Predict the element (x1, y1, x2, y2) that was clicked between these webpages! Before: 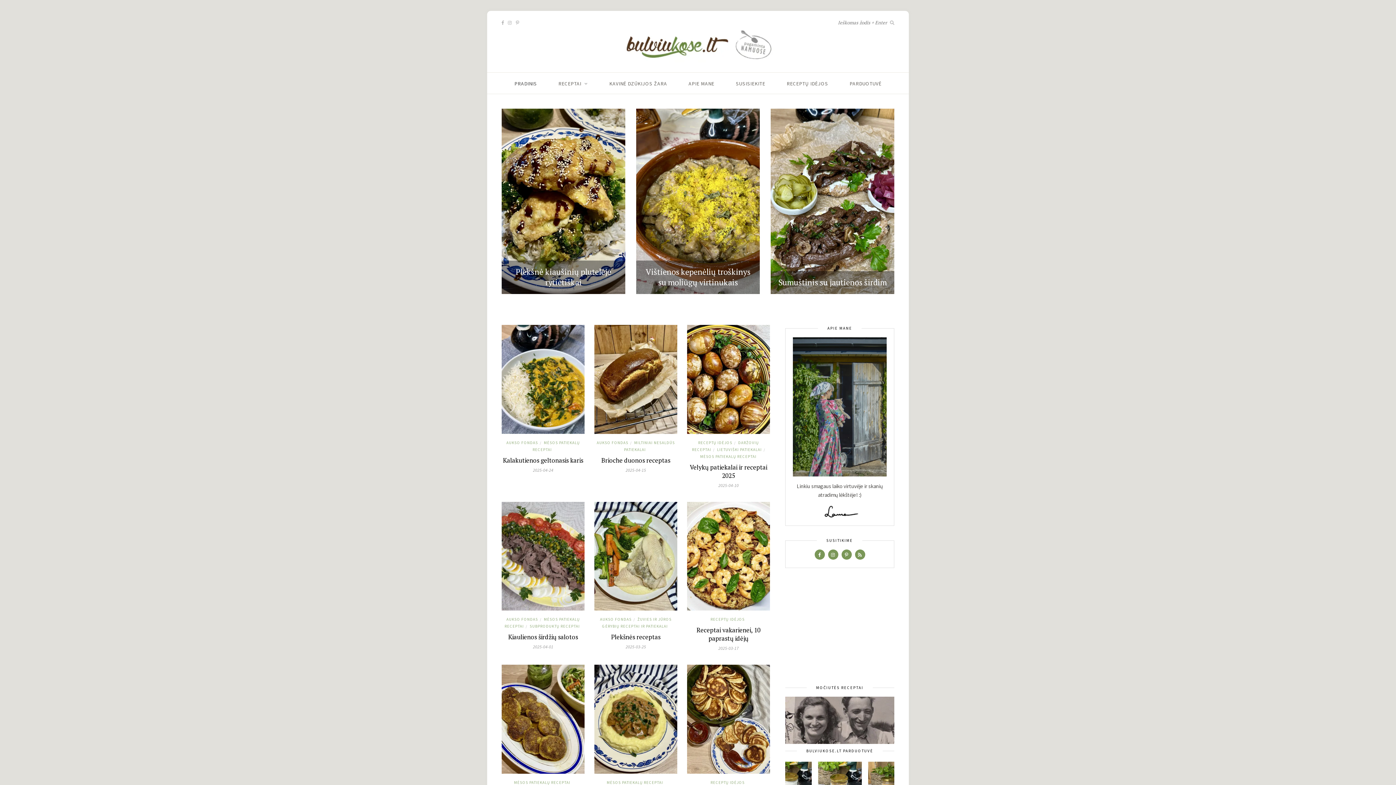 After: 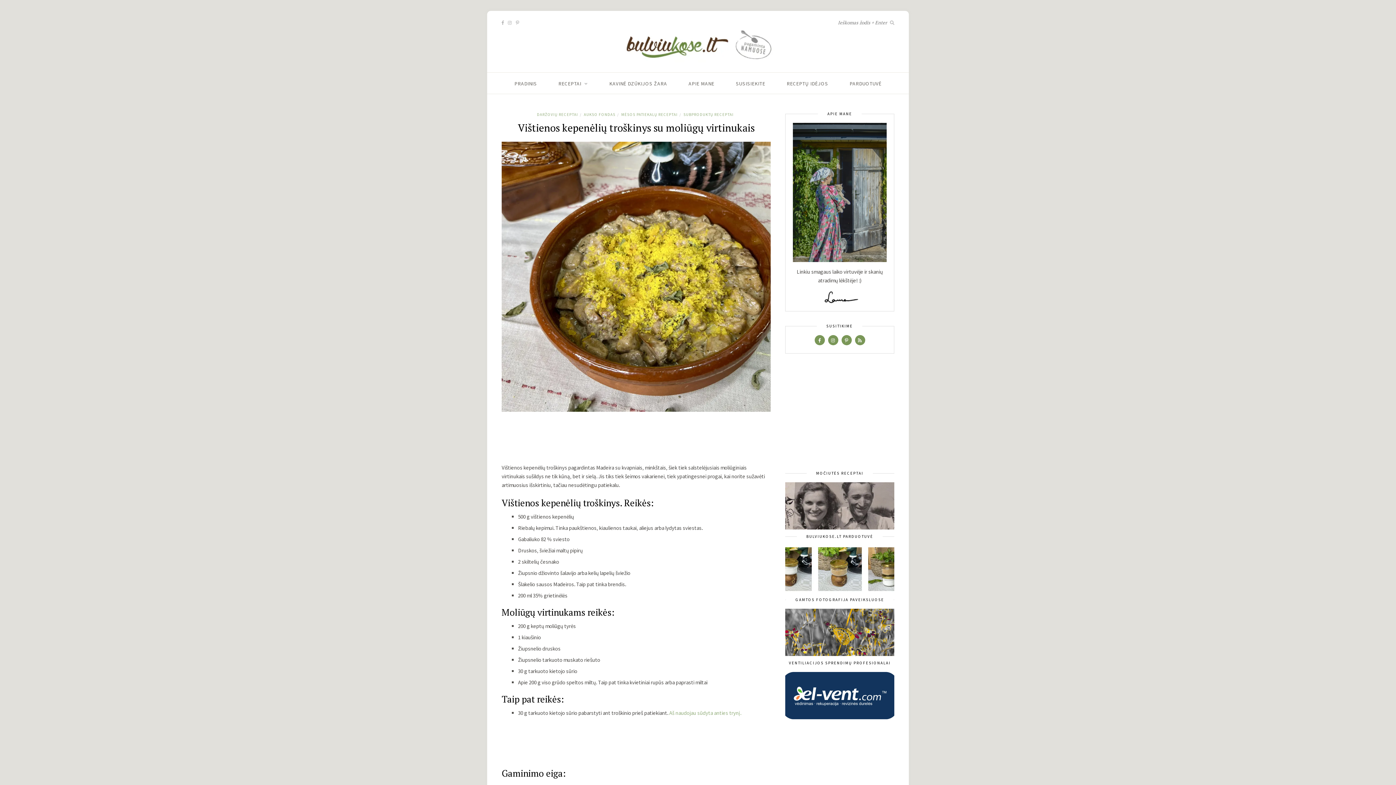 Action: label: Vištienos kepenėlių troškinys su moliūgų virtinukais bbox: (645, 266, 750, 287)